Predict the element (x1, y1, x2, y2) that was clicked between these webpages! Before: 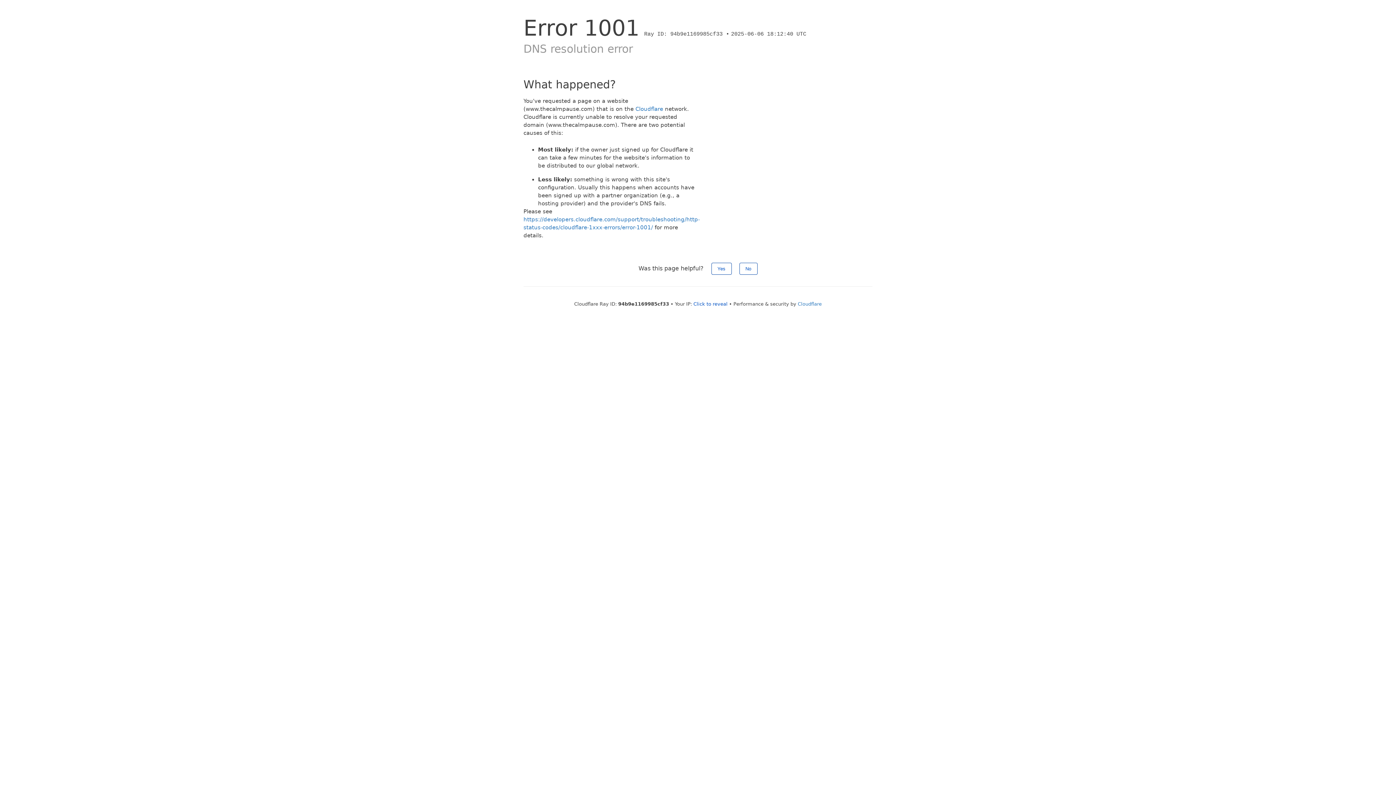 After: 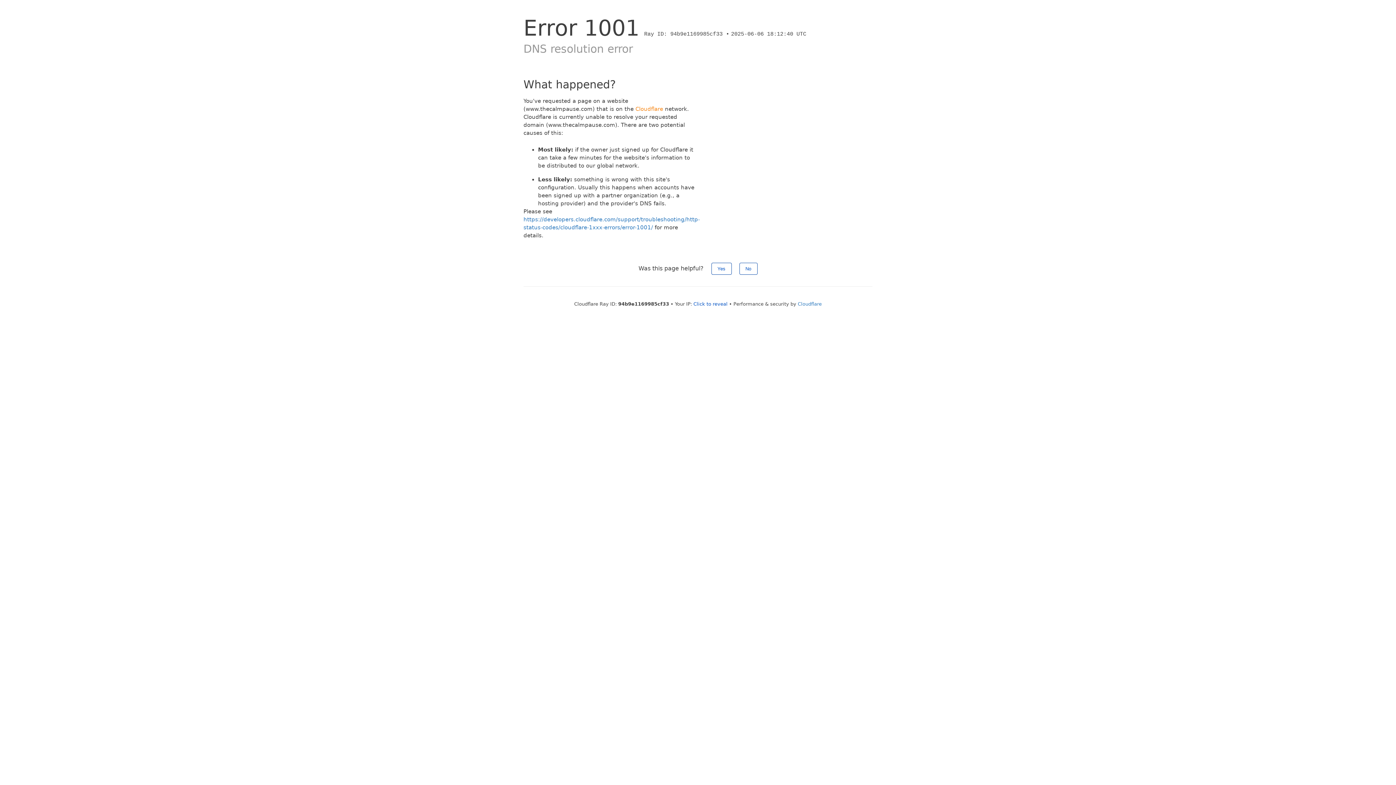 Action: bbox: (635, 105, 663, 112) label: Cloudflare